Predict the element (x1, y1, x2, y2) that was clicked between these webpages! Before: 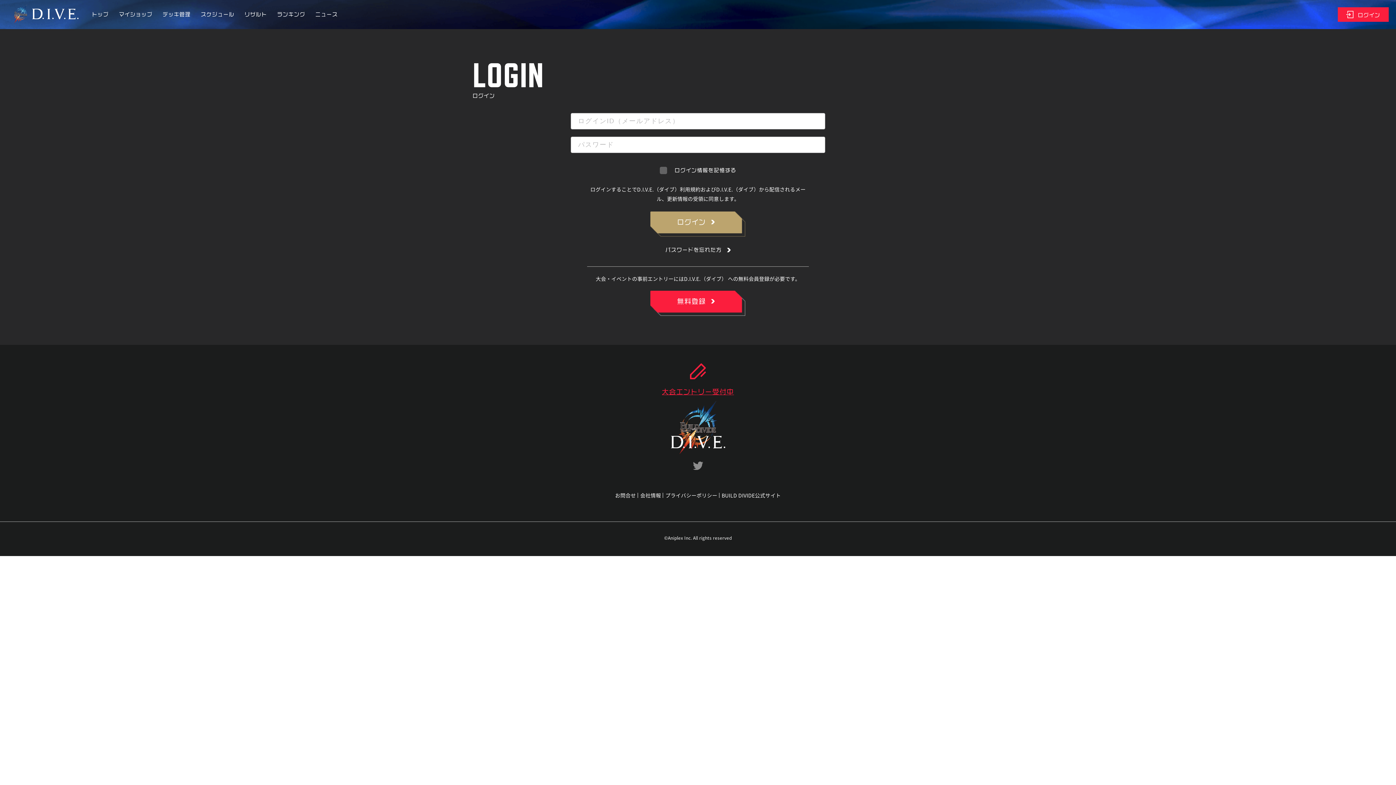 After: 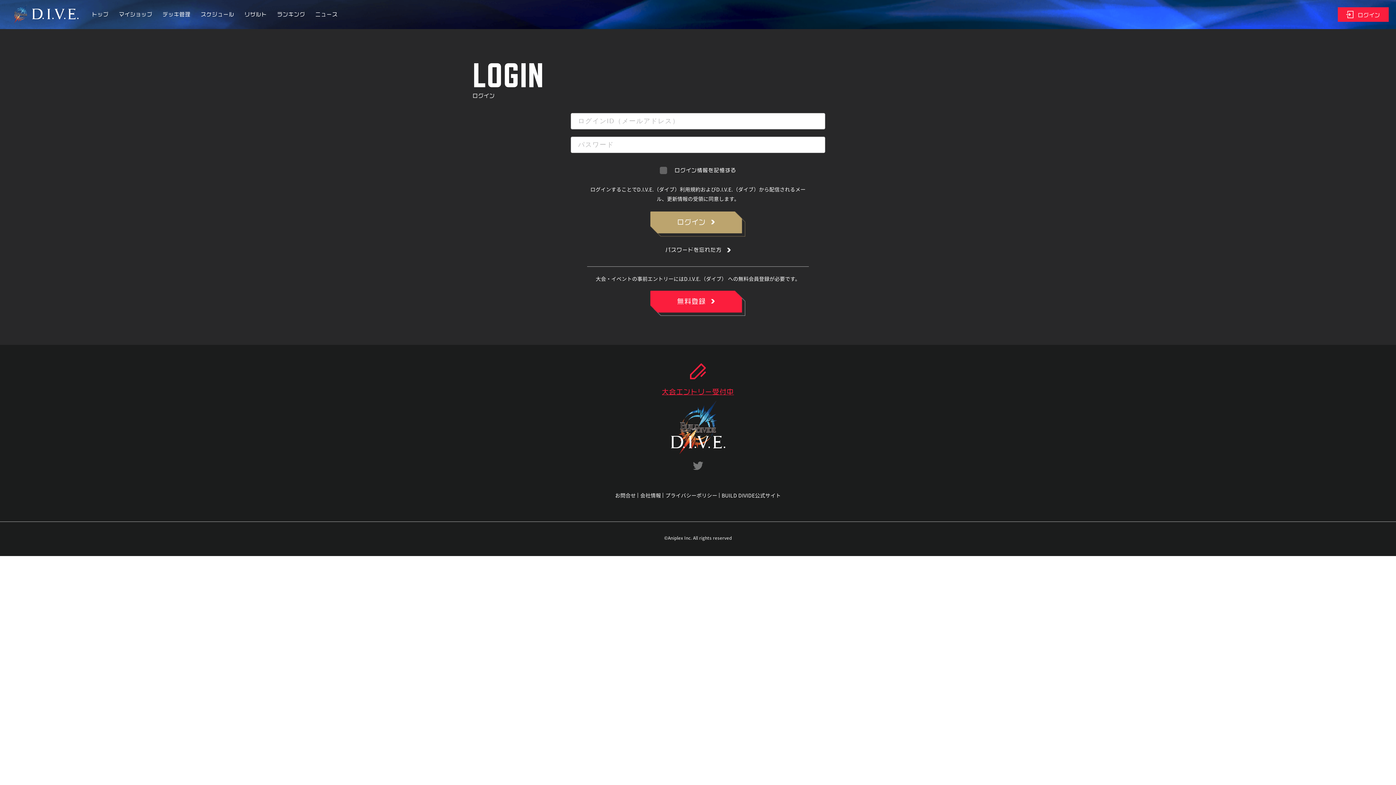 Action: bbox: (693, 461, 703, 470)